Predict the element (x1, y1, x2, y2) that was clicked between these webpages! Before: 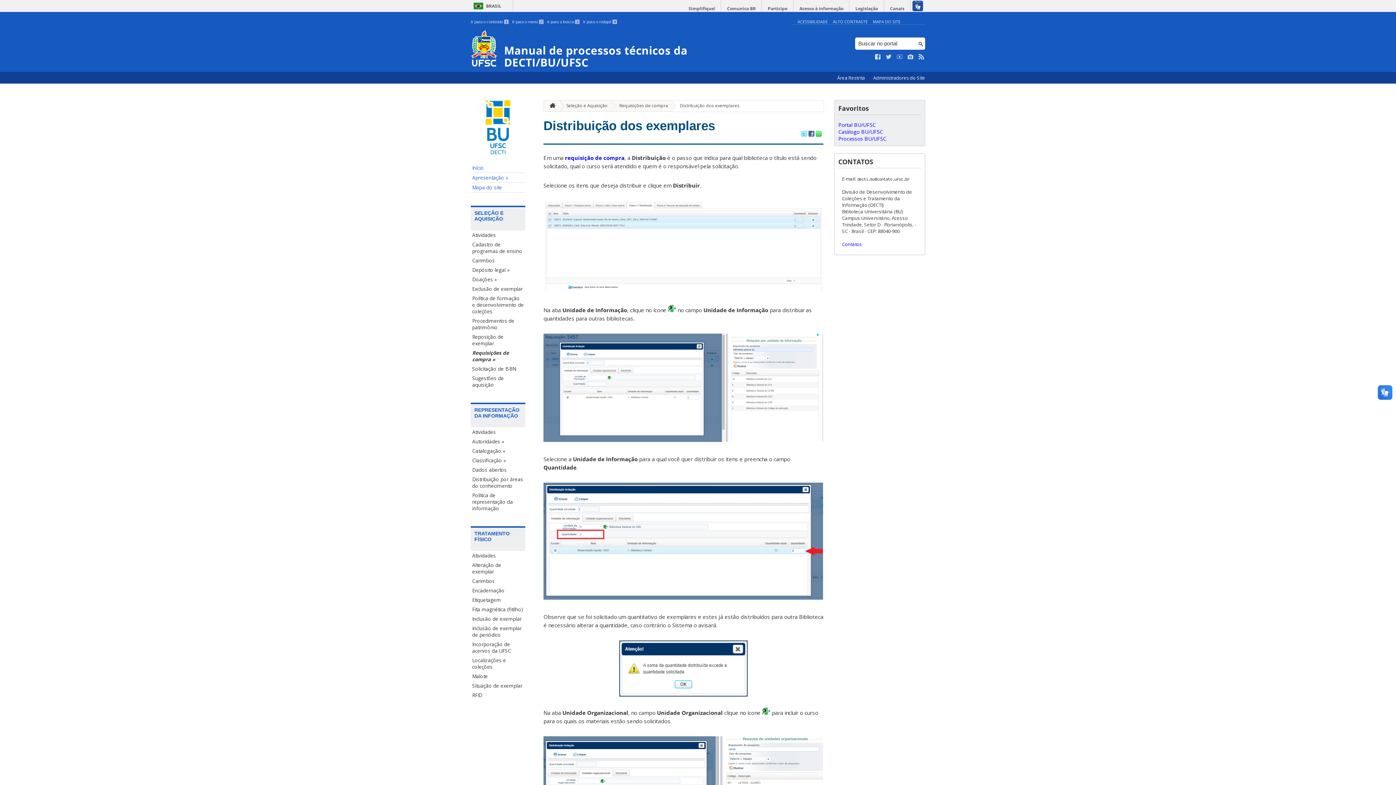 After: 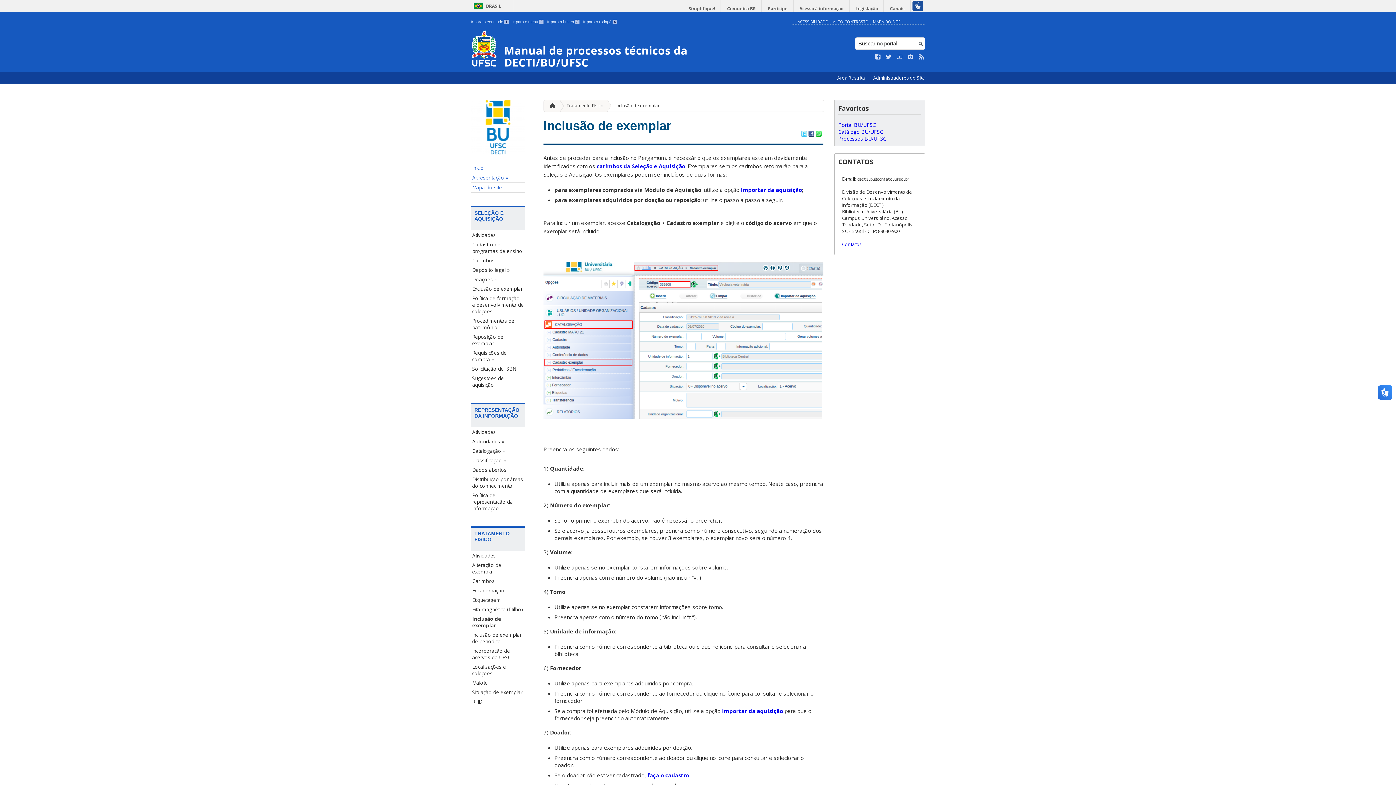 Action: bbox: (470, 614, 525, 624) label: Inclusão de exemplar